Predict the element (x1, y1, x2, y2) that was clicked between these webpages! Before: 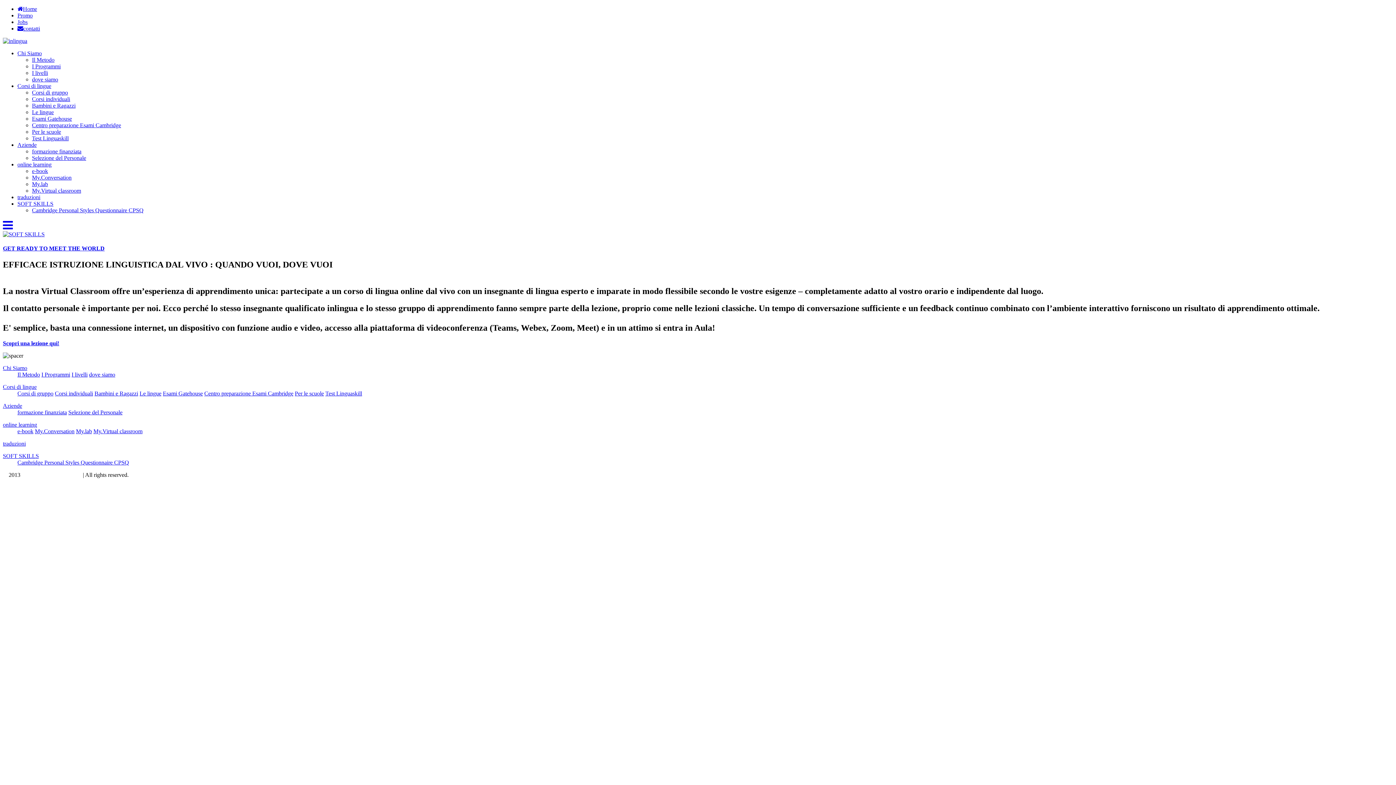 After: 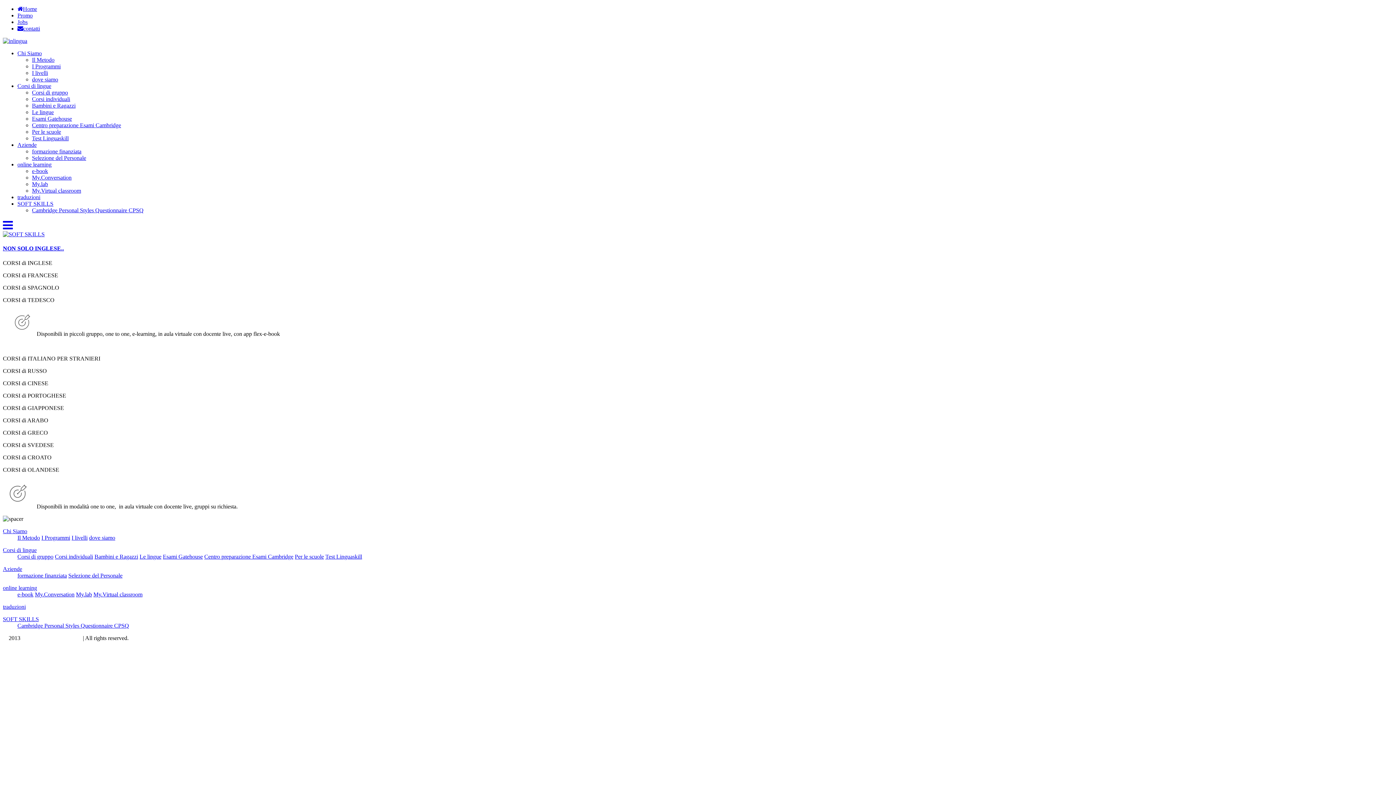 Action: bbox: (32, 109, 53, 115) label: Le lingue